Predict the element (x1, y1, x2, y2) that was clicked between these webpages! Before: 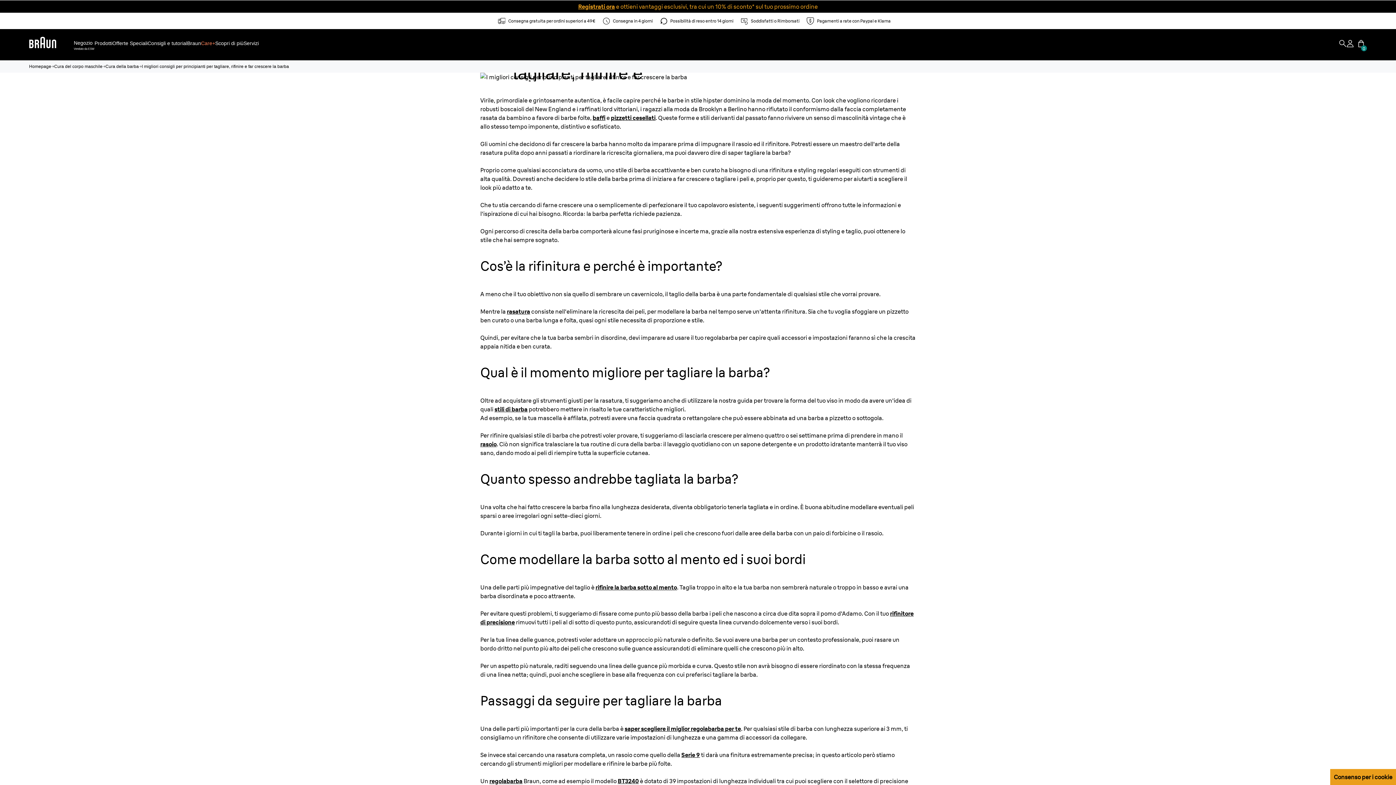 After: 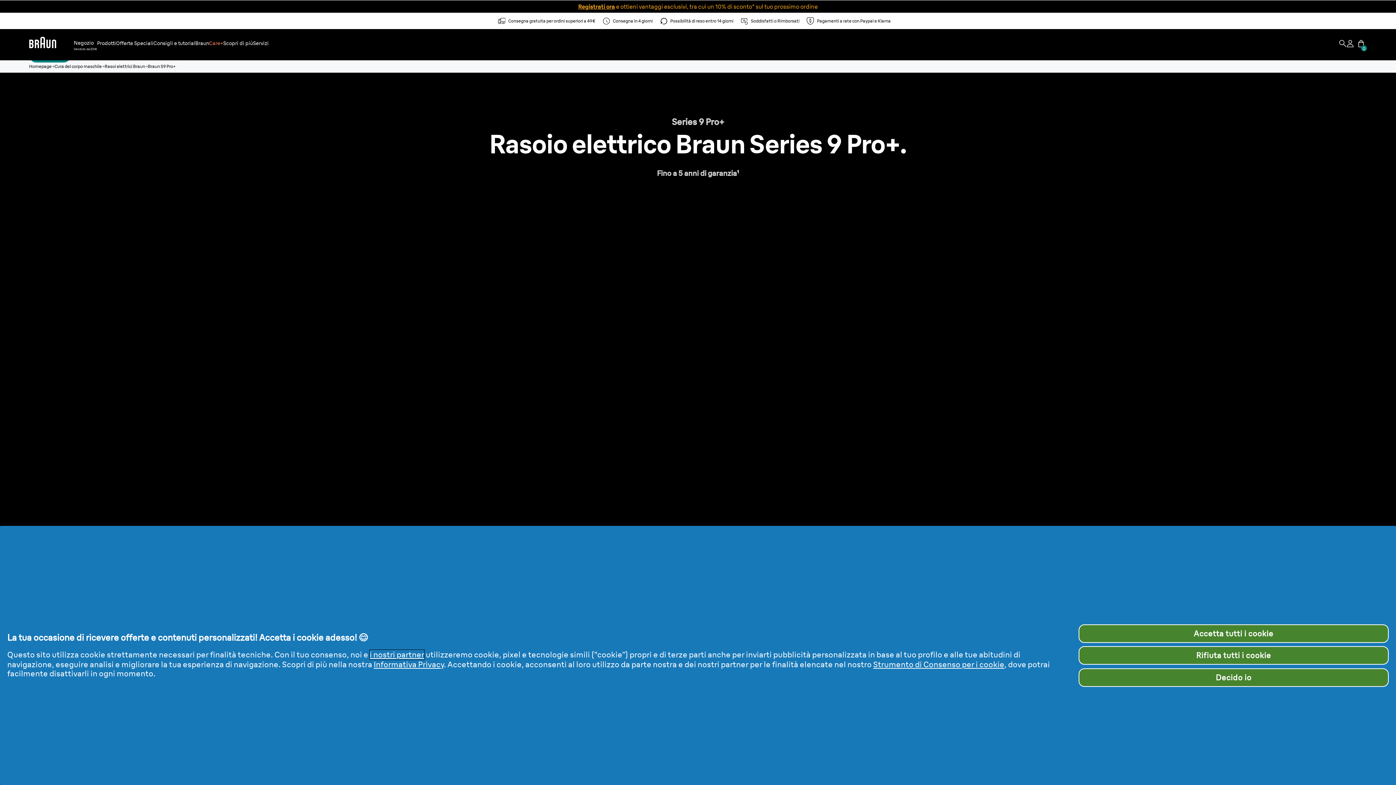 Action: label: Braun S9 Pro+ bbox: (681, 751, 700, 758)